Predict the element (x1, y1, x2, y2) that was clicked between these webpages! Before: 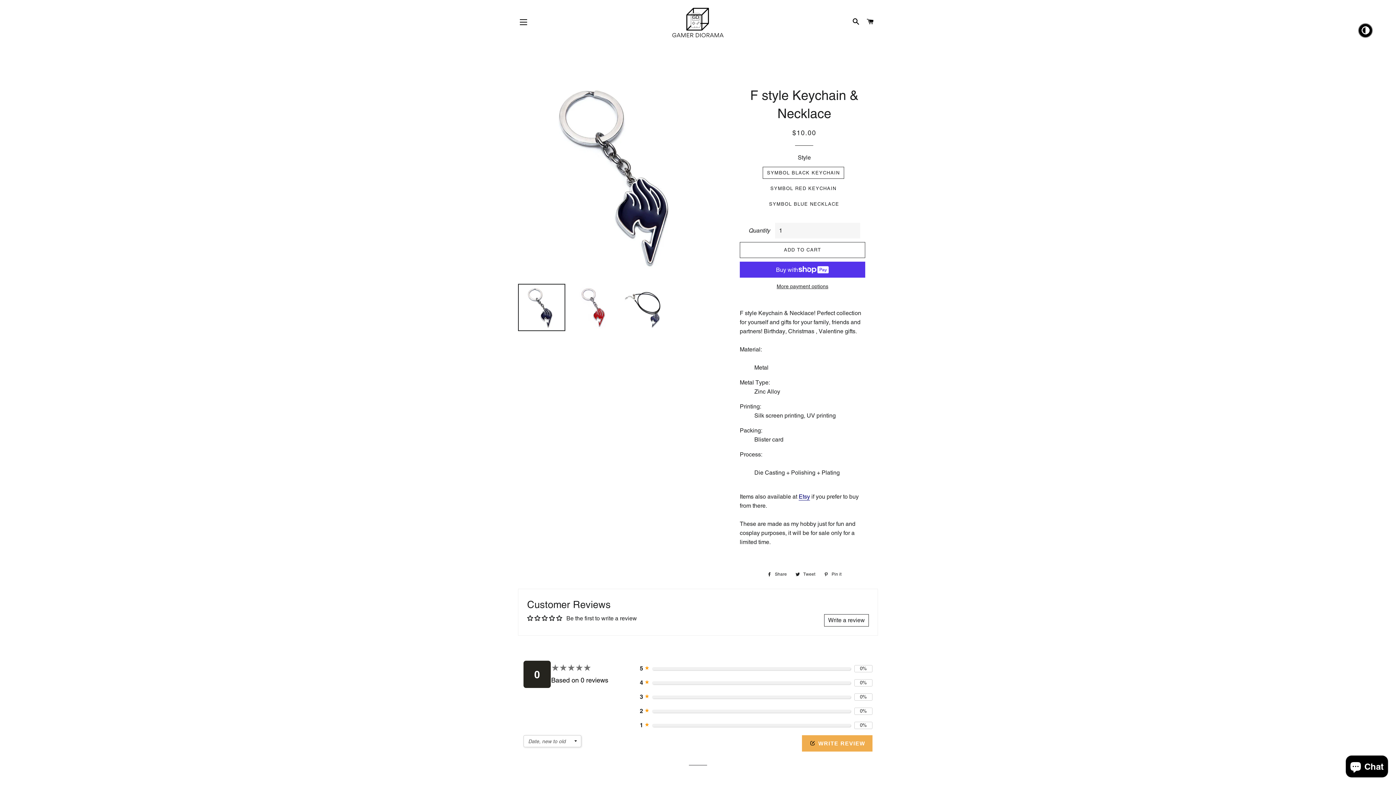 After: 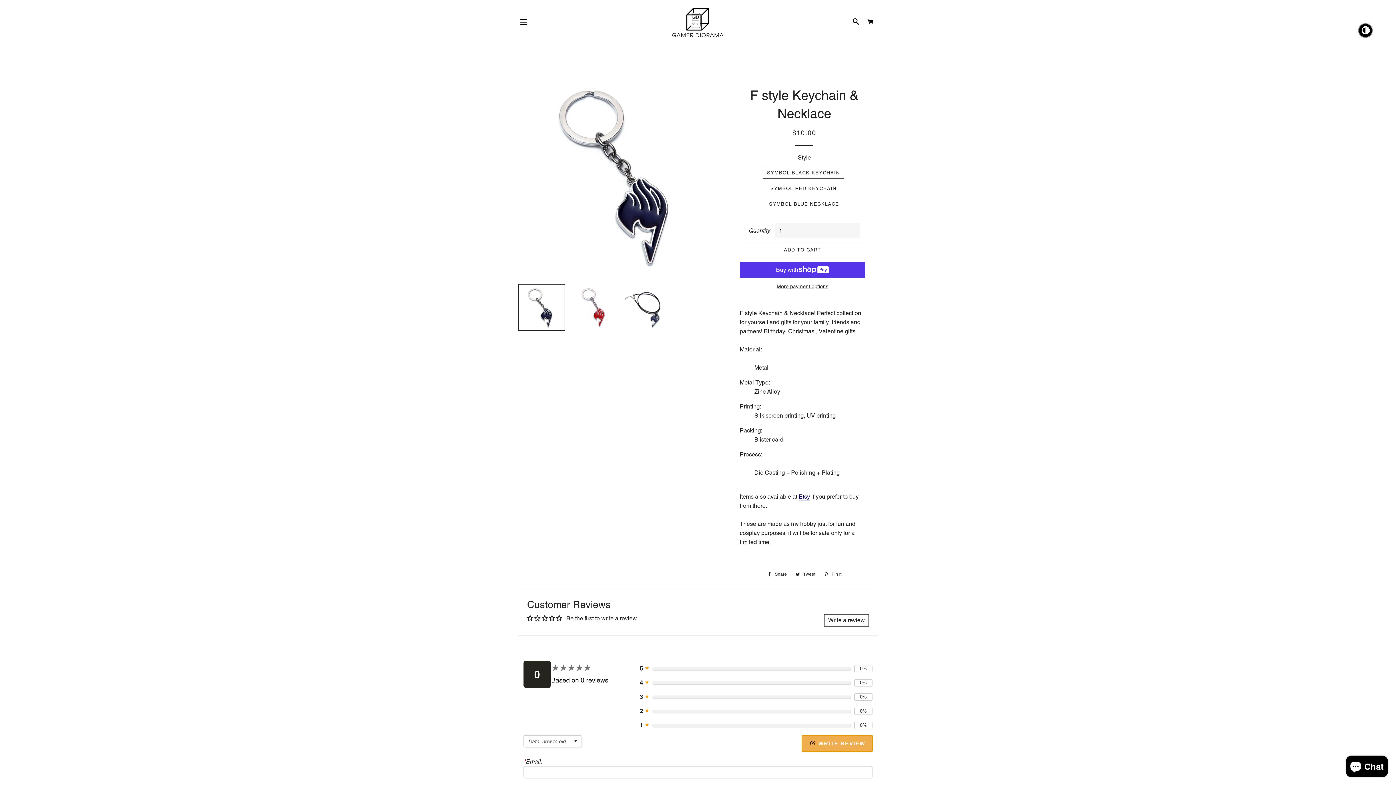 Action: label: WRITE REVIEW bbox: (802, 735, 872, 752)